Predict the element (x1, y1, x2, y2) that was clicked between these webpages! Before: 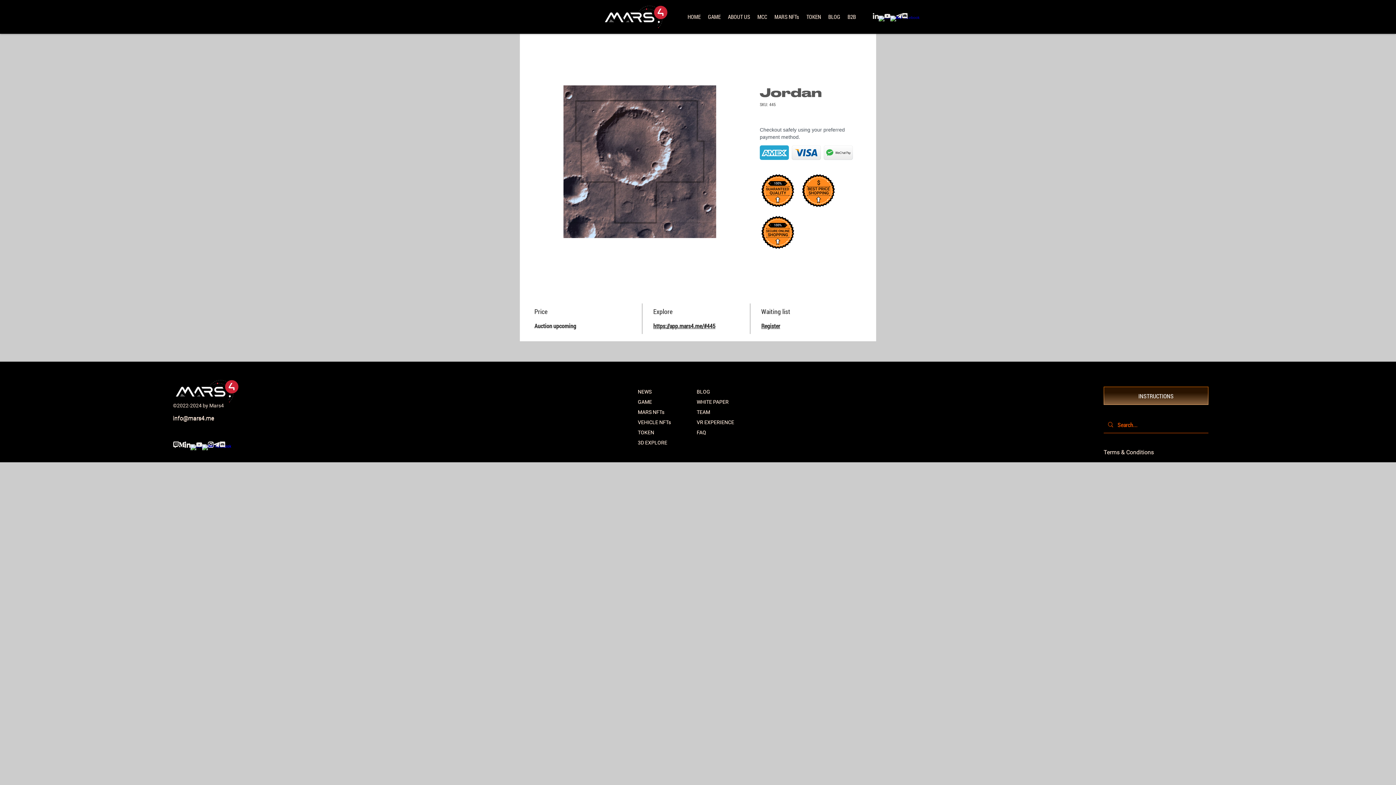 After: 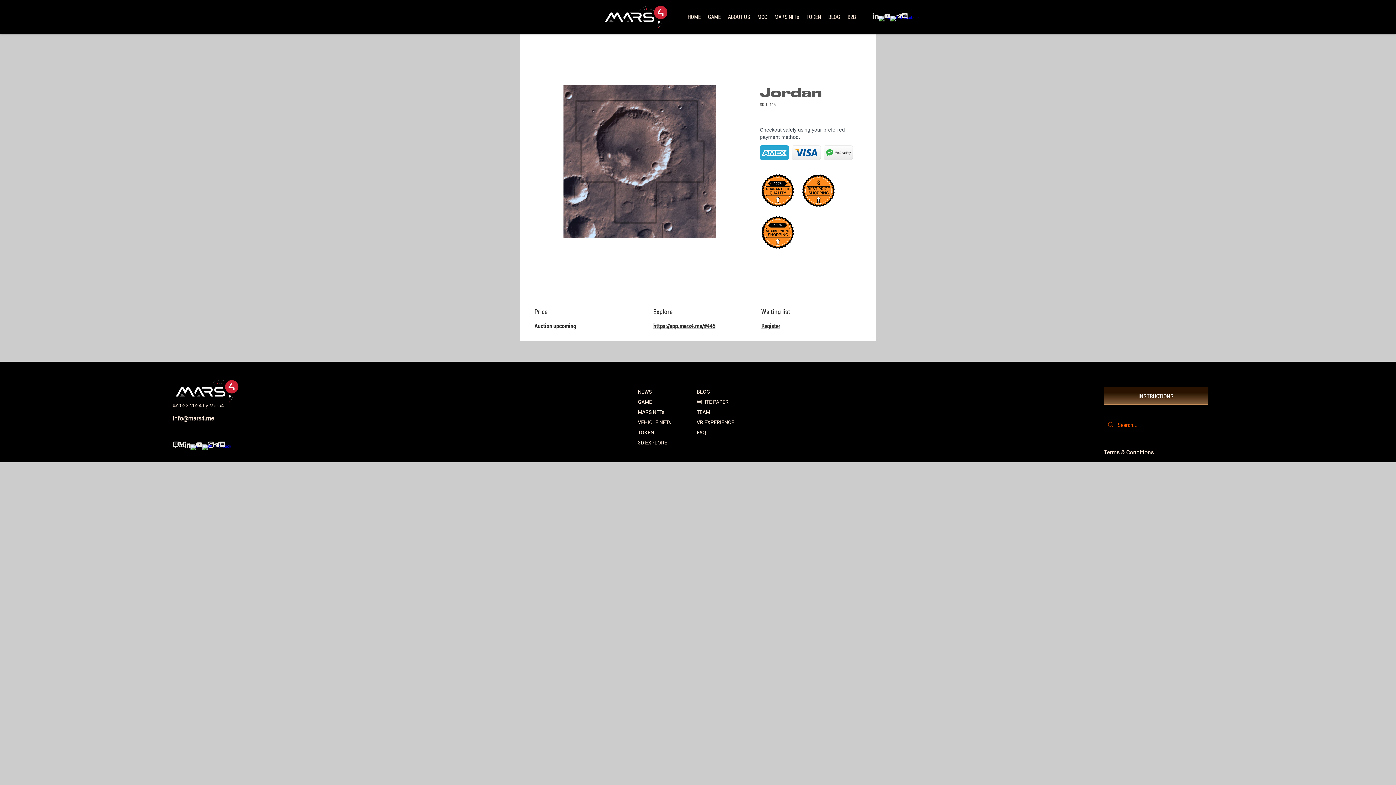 Action: label: 006-twitter bbox: (190, 430, 196, 436)